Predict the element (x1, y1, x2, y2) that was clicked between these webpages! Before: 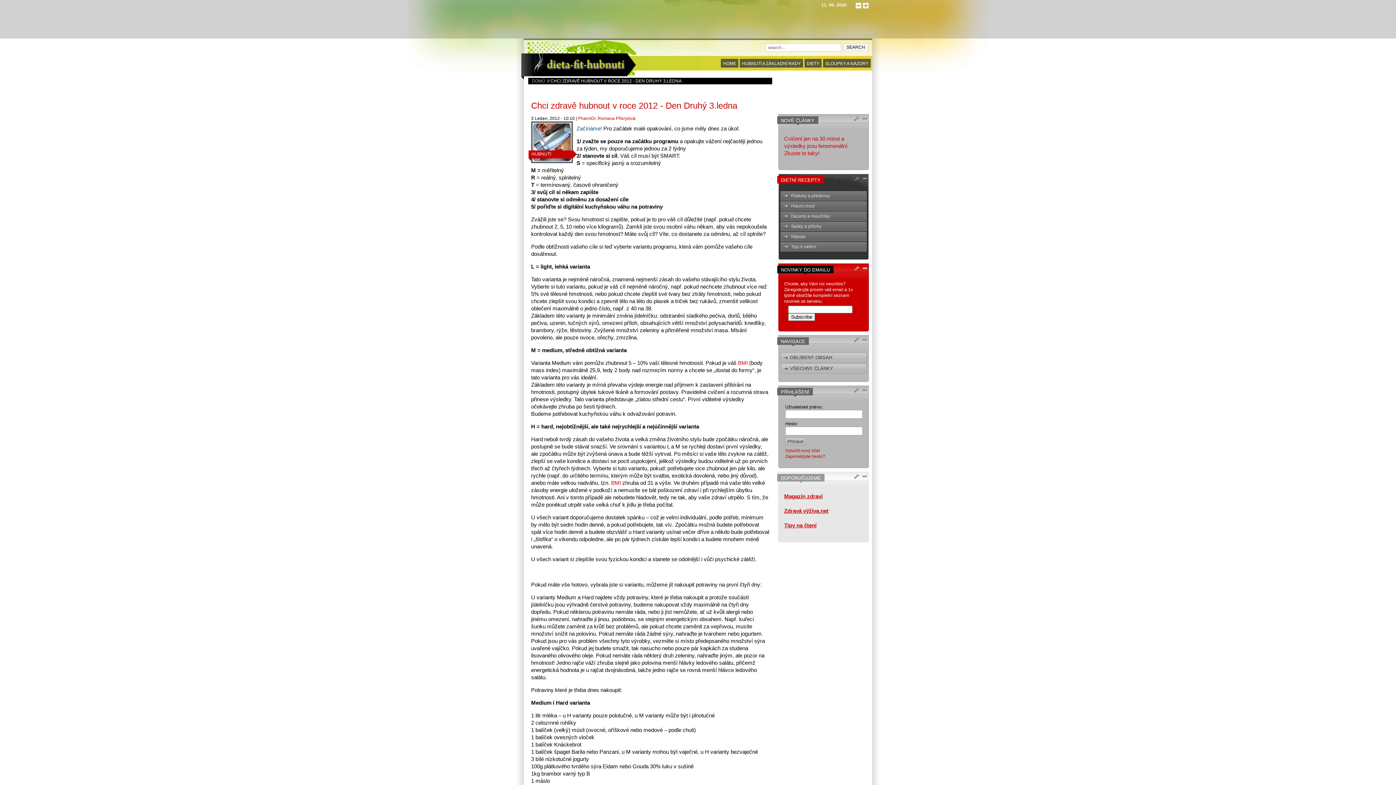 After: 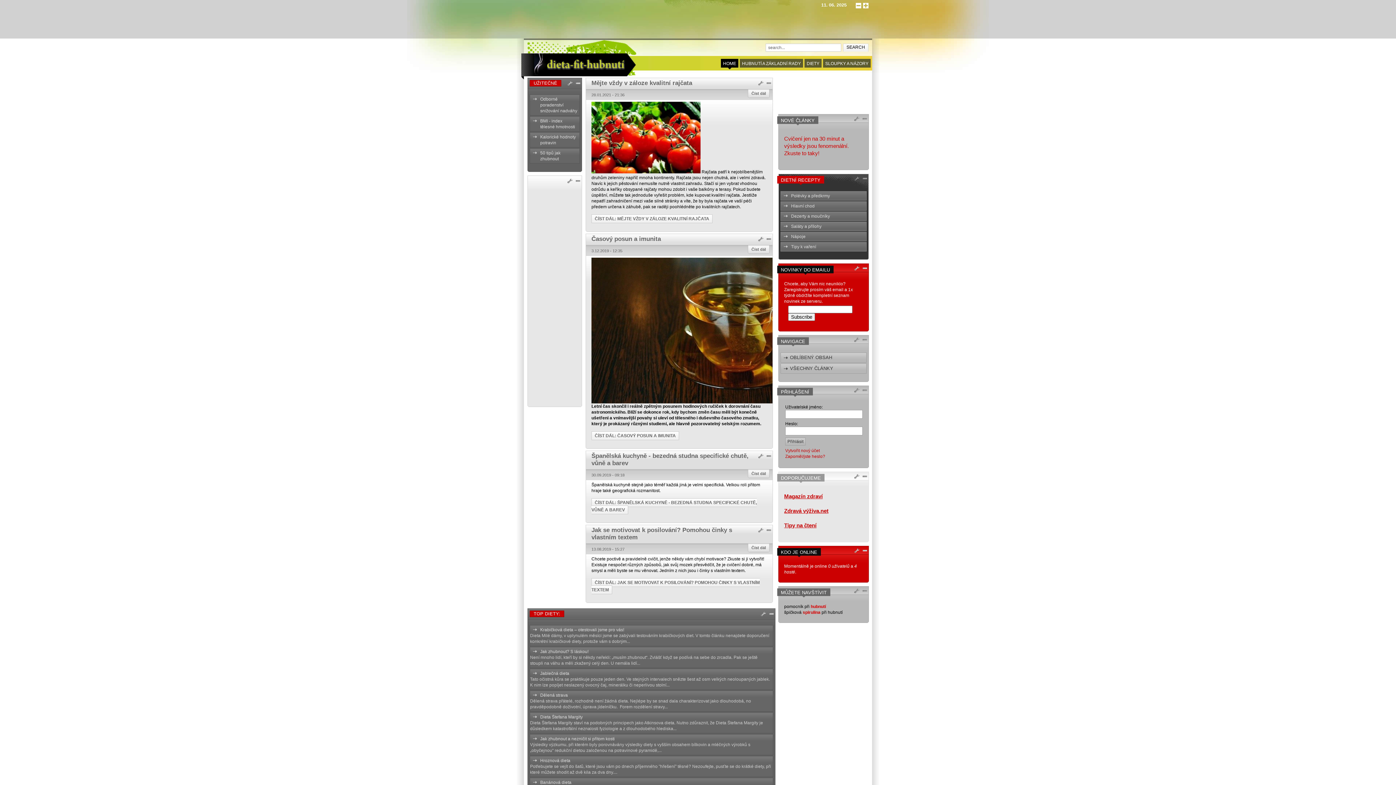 Action: label: DOMŮ bbox: (532, 78, 546, 83)